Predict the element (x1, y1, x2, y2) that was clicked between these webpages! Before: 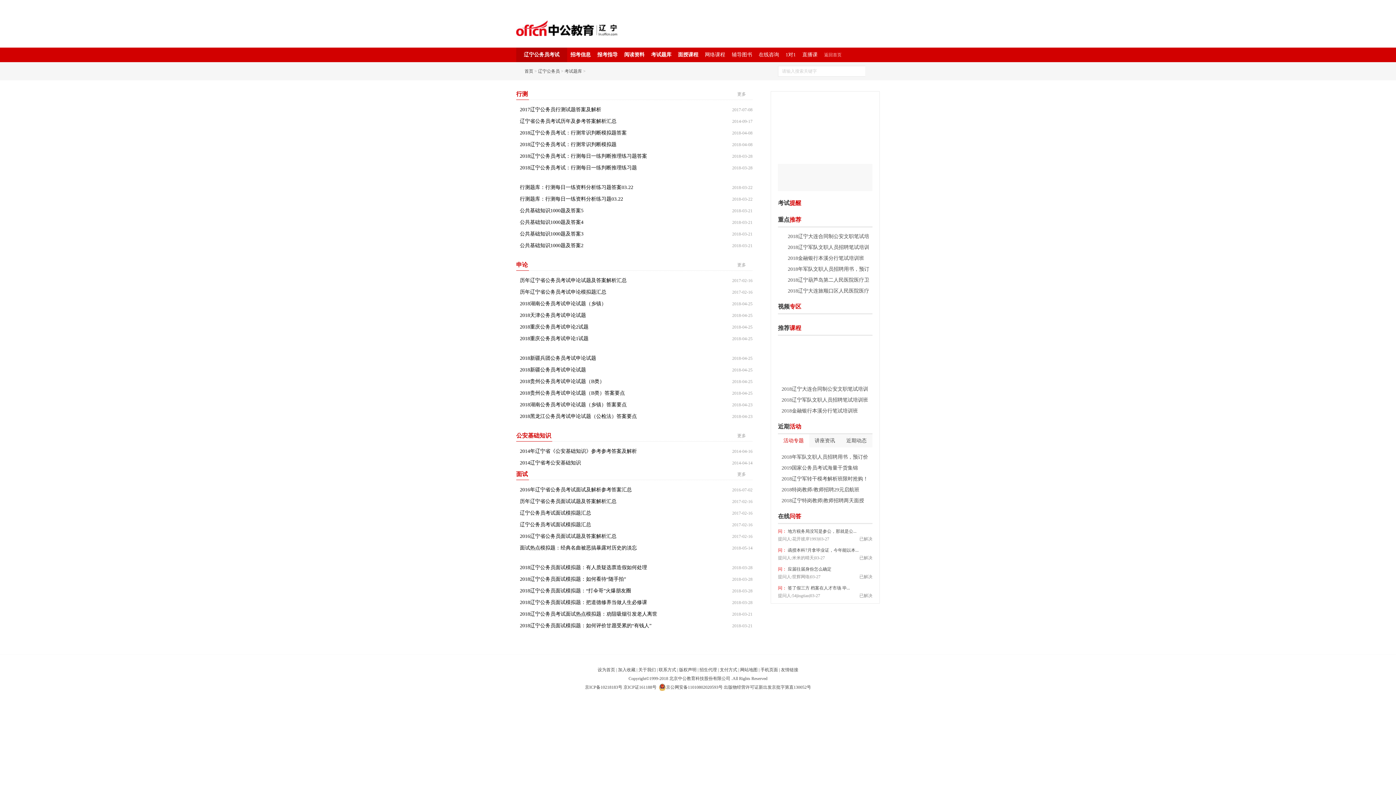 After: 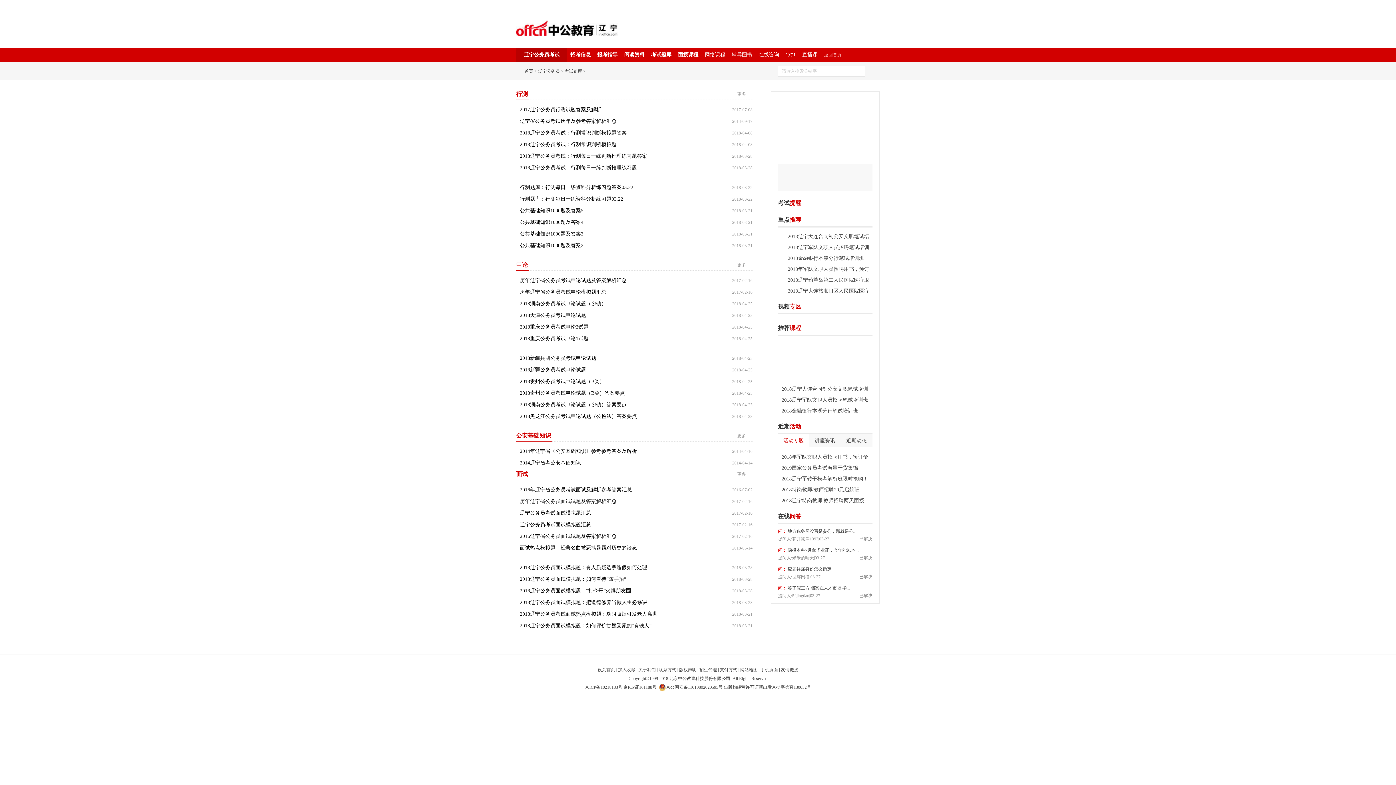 Action: bbox: (737, 259, 752, 270) label: 更多